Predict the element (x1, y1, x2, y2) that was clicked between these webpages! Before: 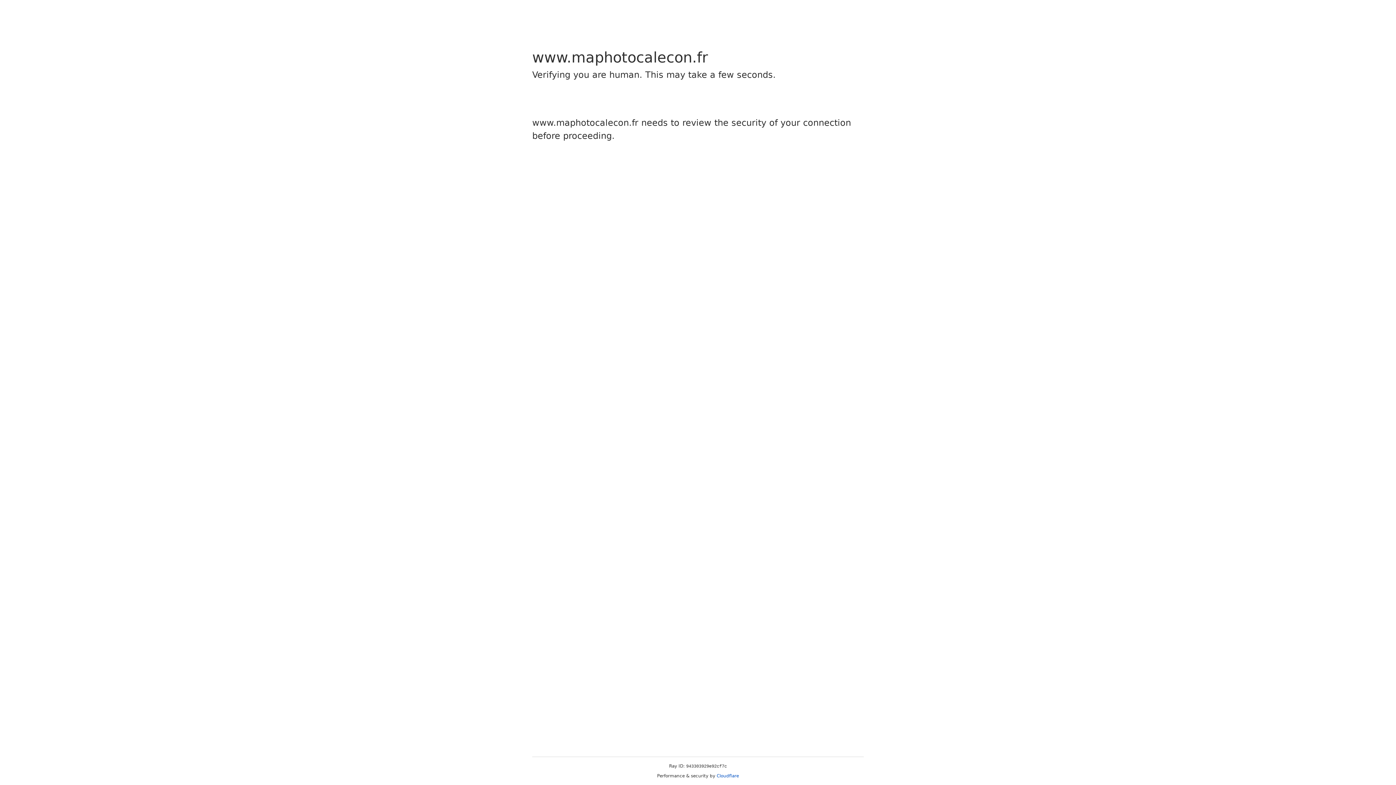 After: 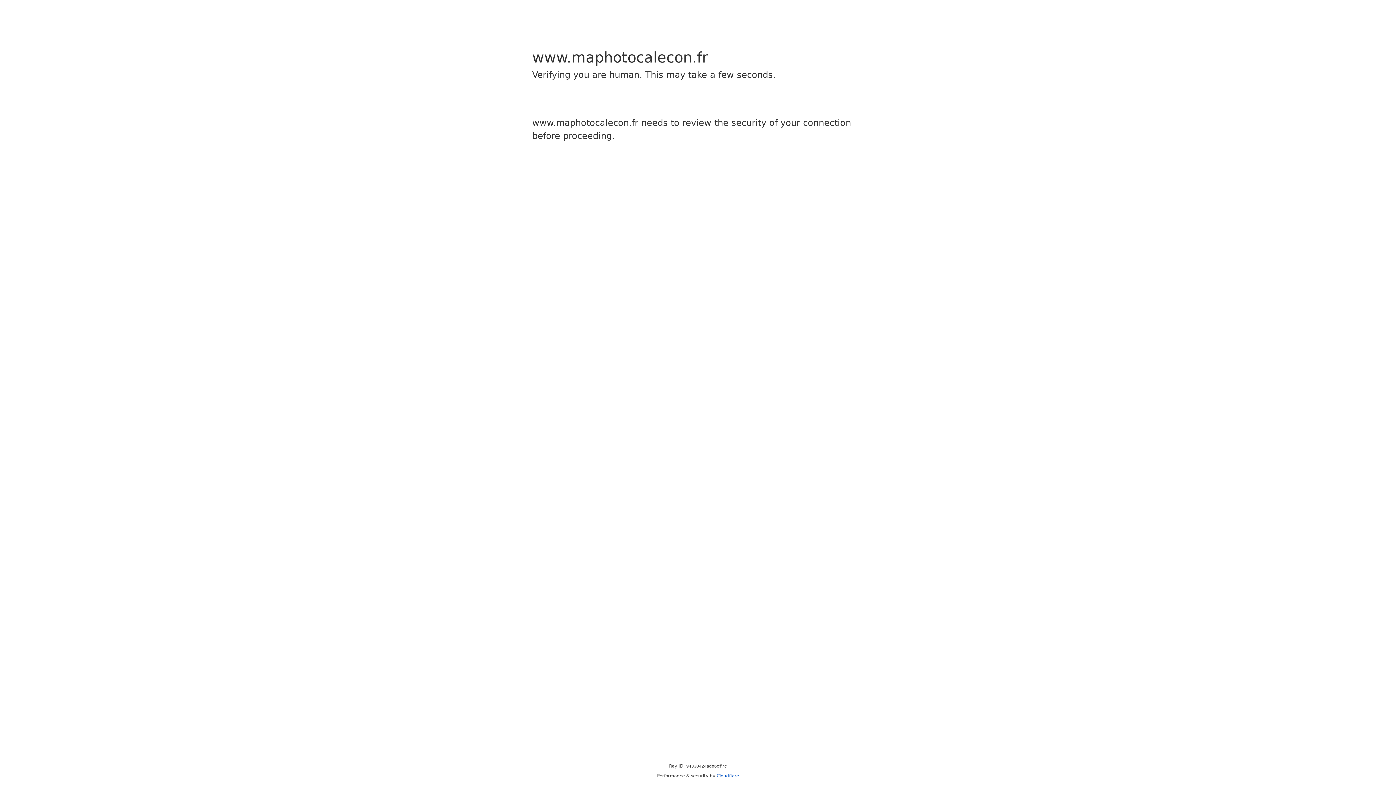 Action: label: Cloudflare bbox: (716, 773, 739, 778)